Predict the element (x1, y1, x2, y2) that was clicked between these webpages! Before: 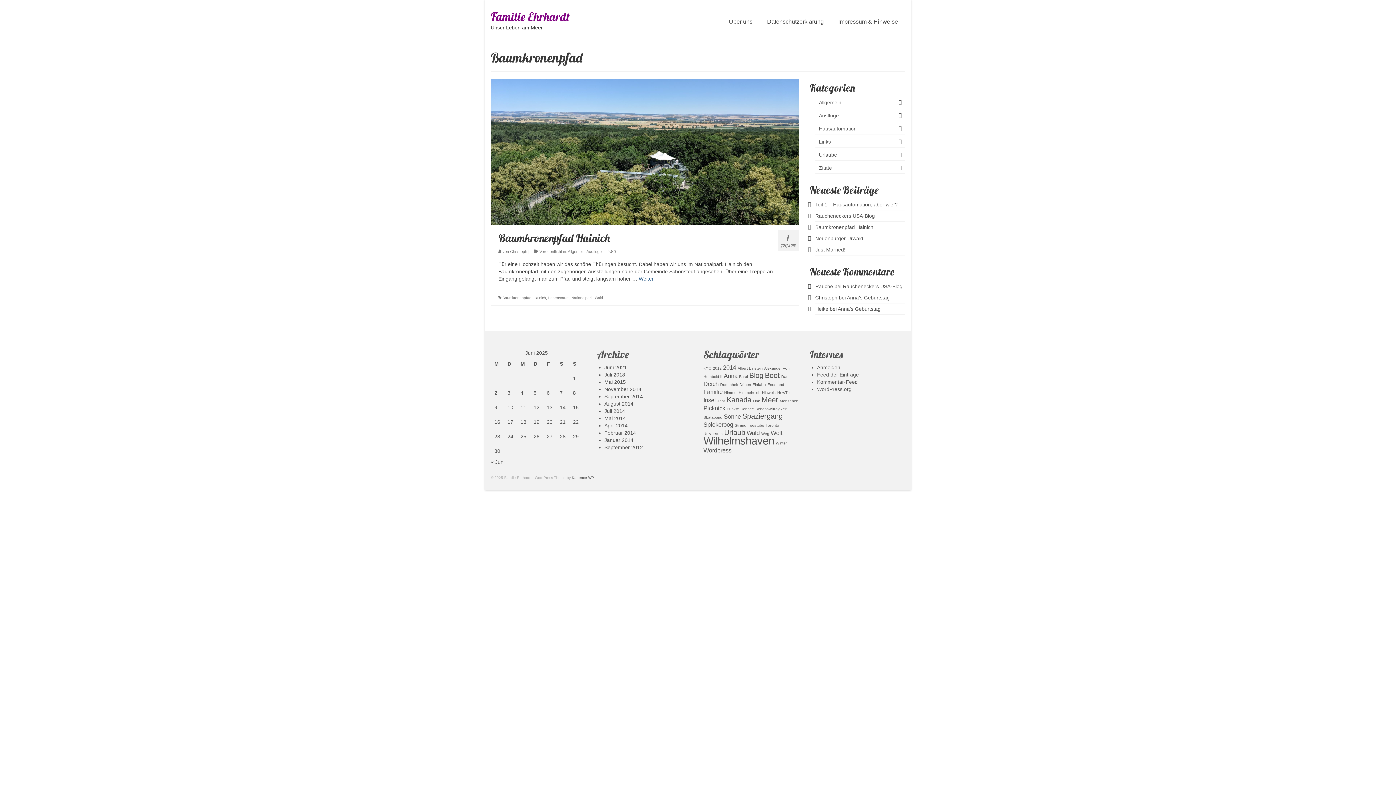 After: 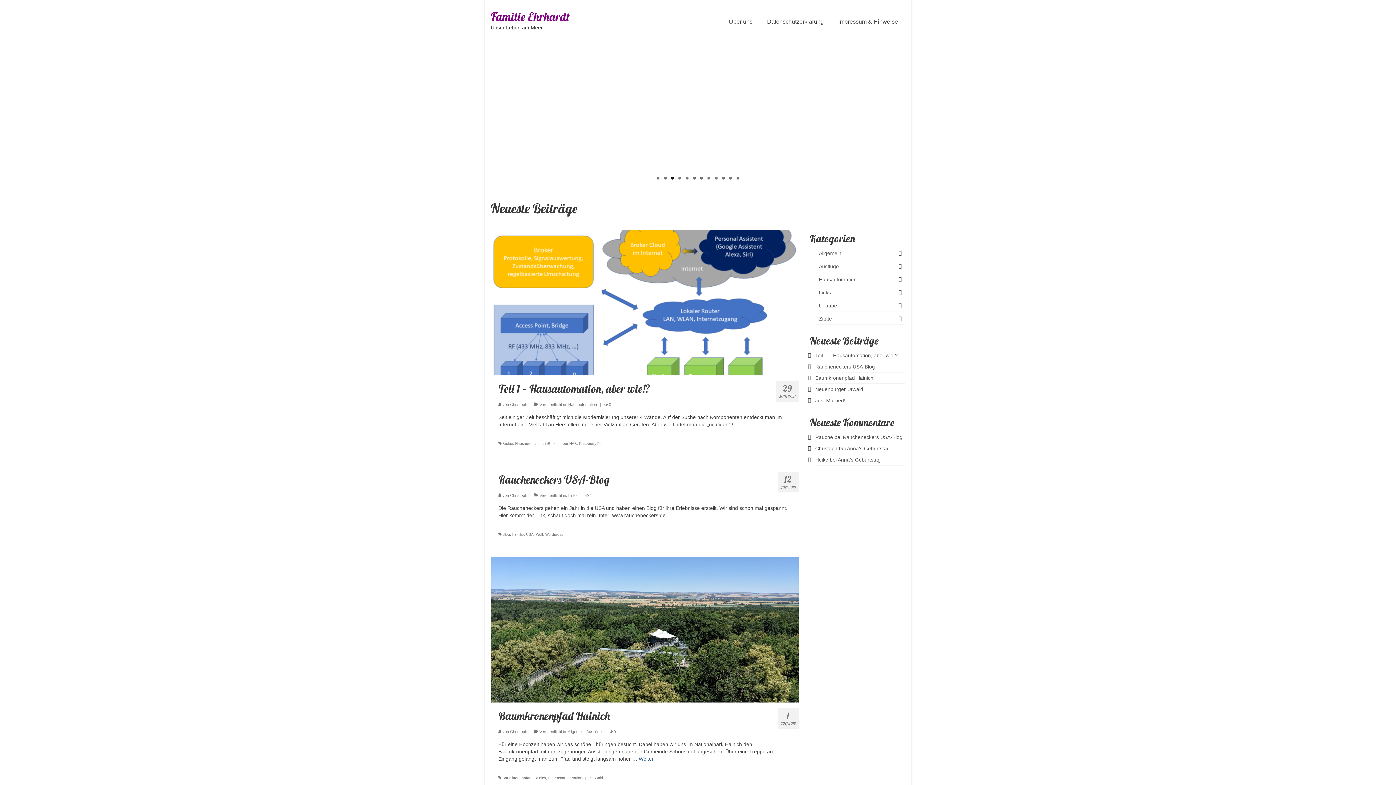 Action: bbox: (490, 9, 569, 24) label: Familie Ehrhardt